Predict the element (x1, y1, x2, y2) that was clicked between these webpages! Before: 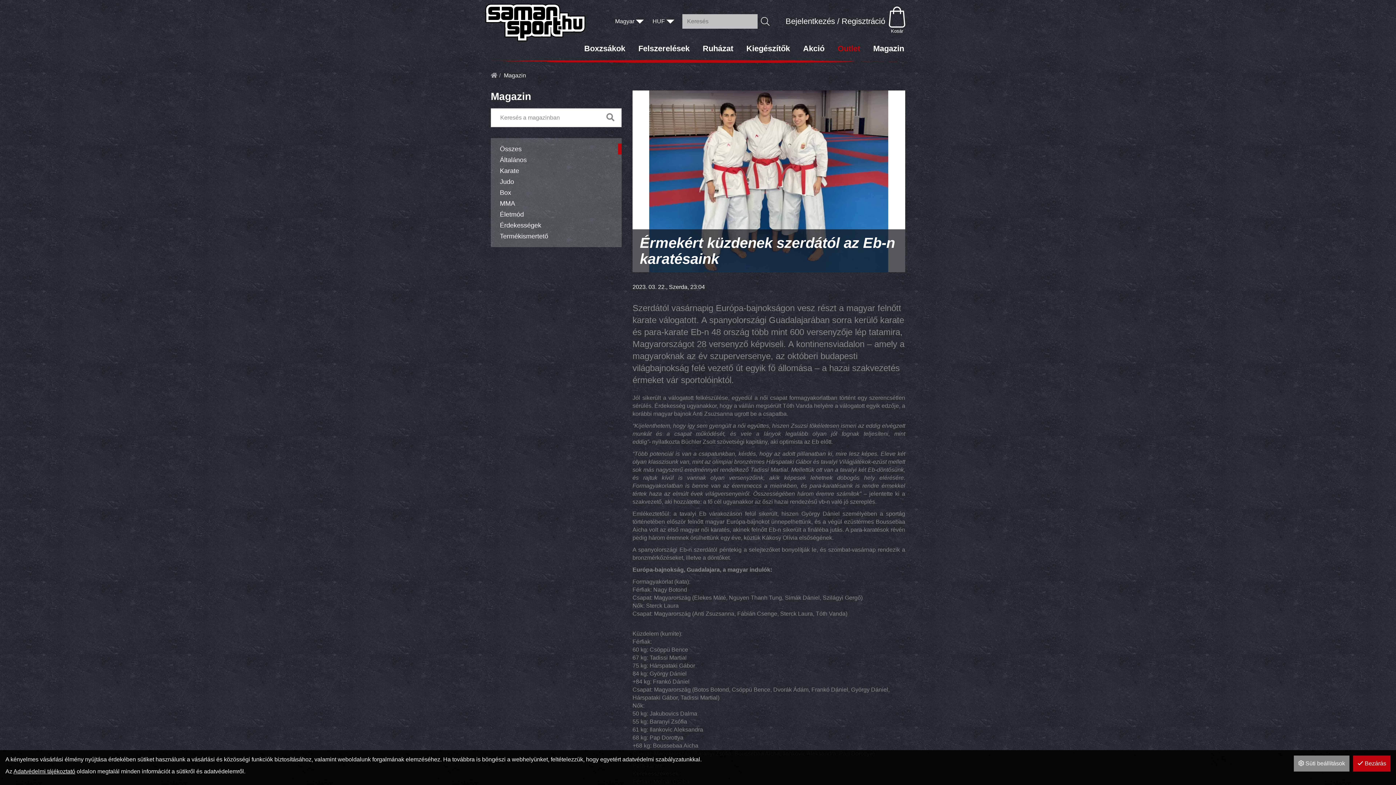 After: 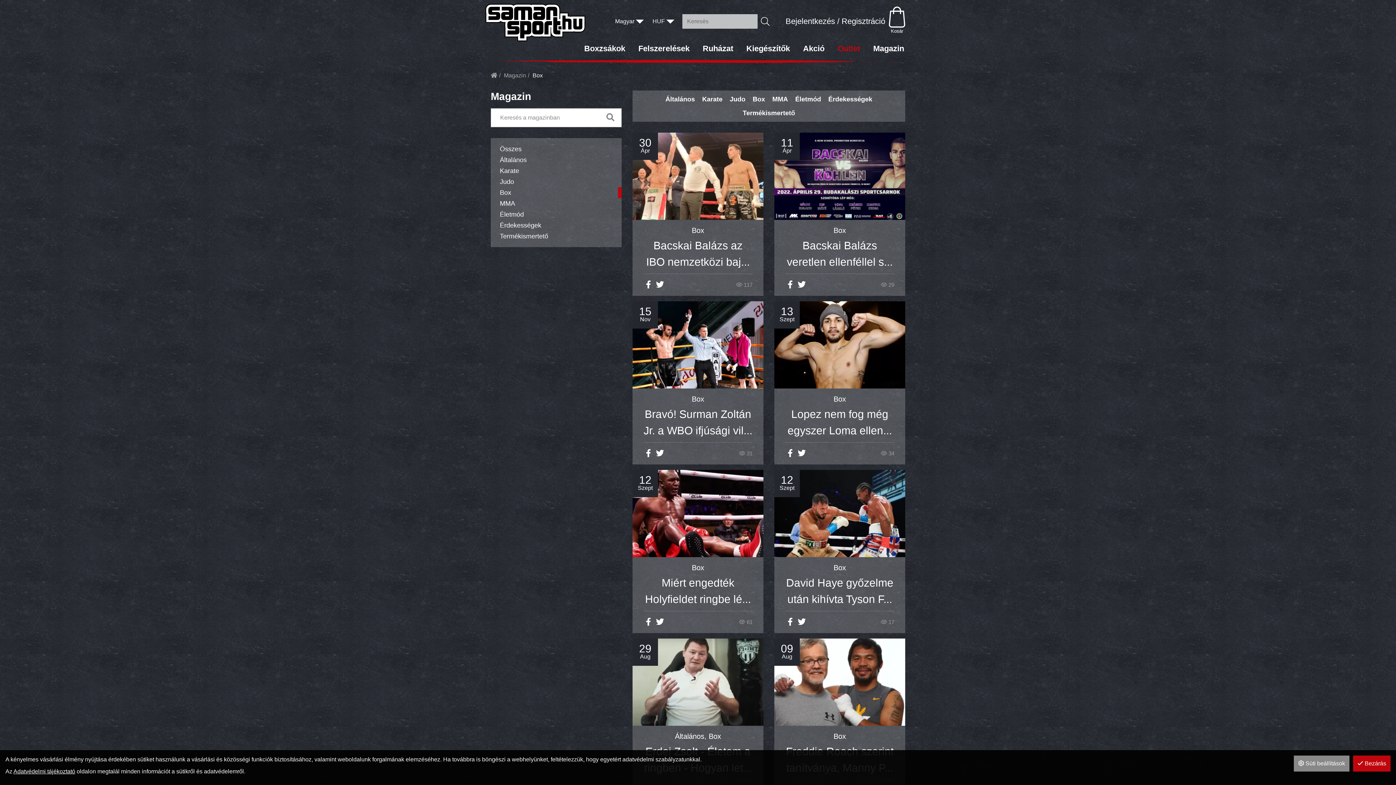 Action: label: Box bbox: (490, 187, 621, 198)